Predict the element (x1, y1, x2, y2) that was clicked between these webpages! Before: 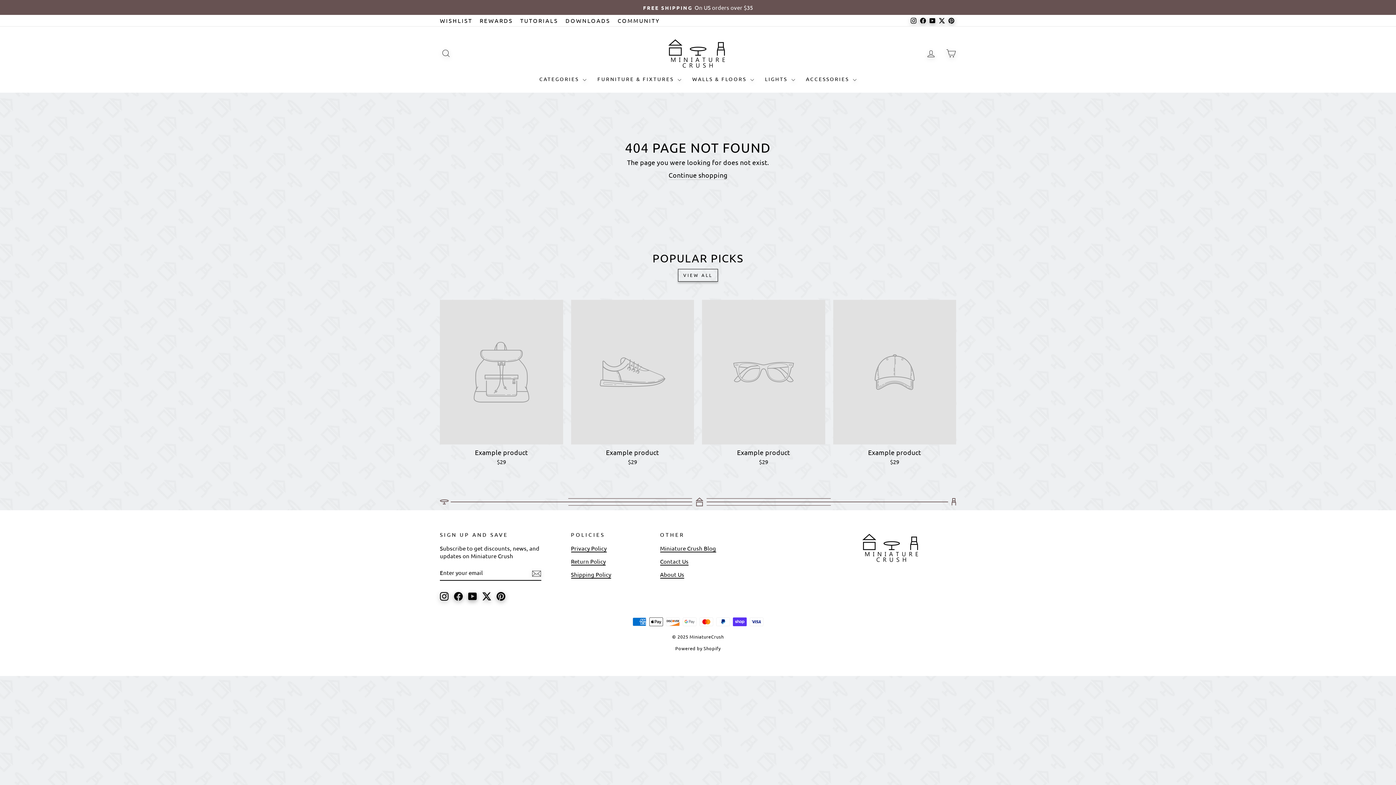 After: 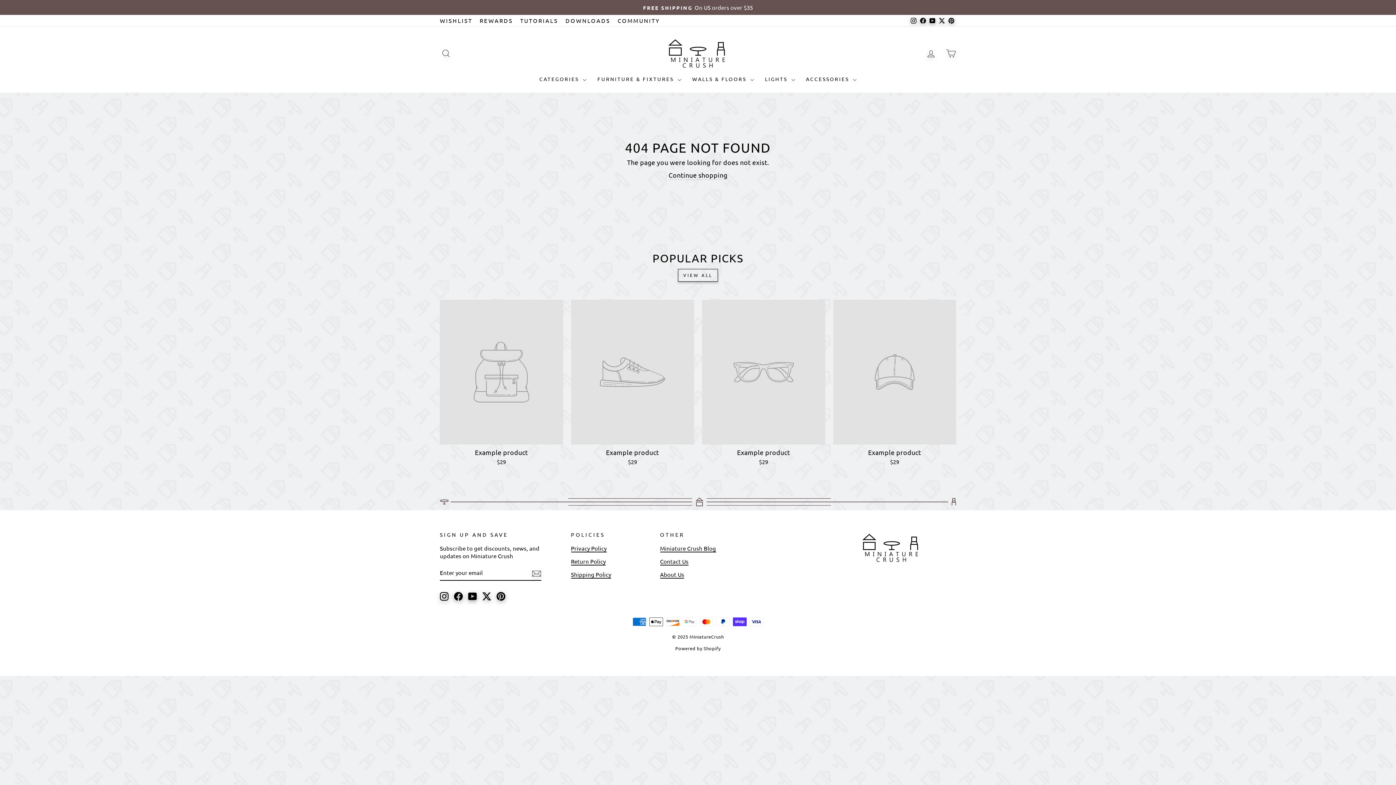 Action: bbox: (482, 592, 491, 601) label: Twitter